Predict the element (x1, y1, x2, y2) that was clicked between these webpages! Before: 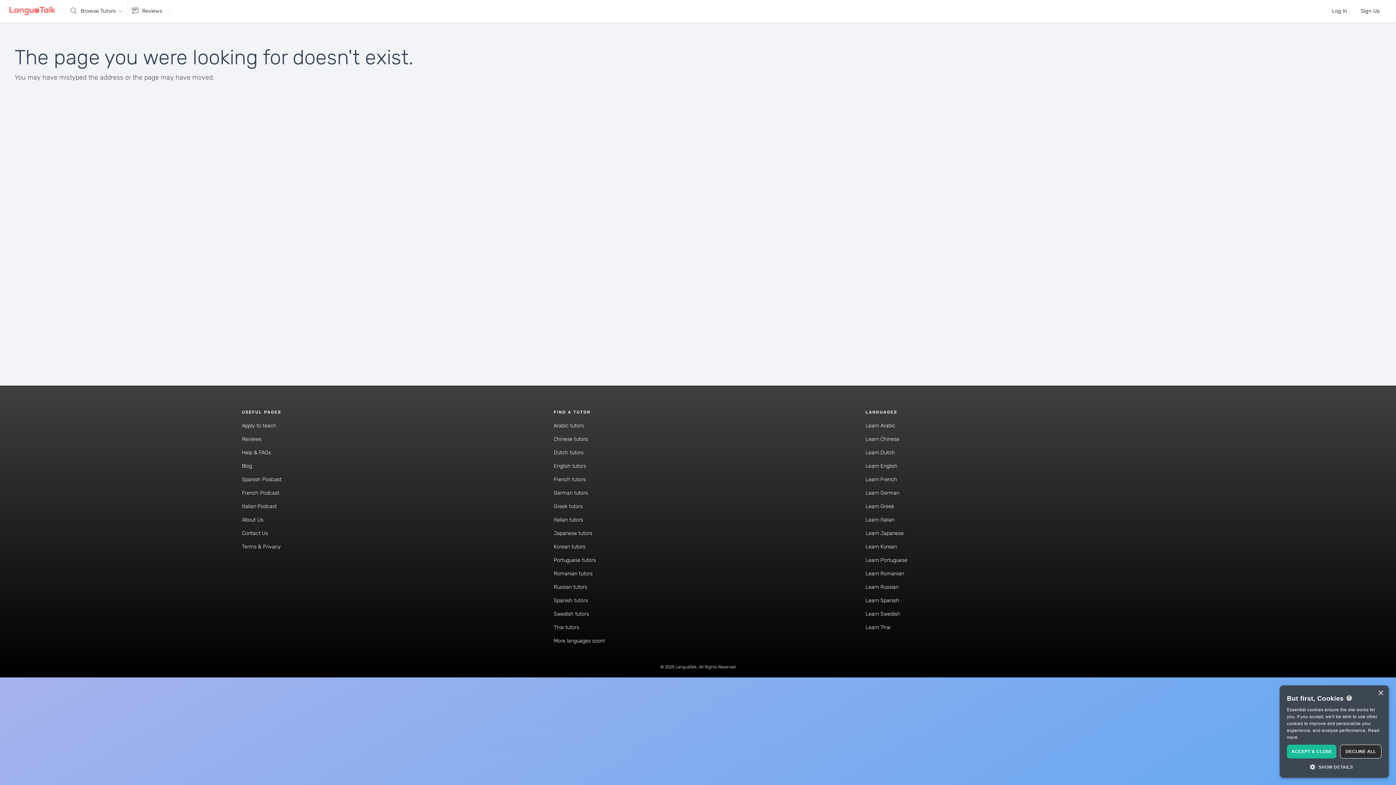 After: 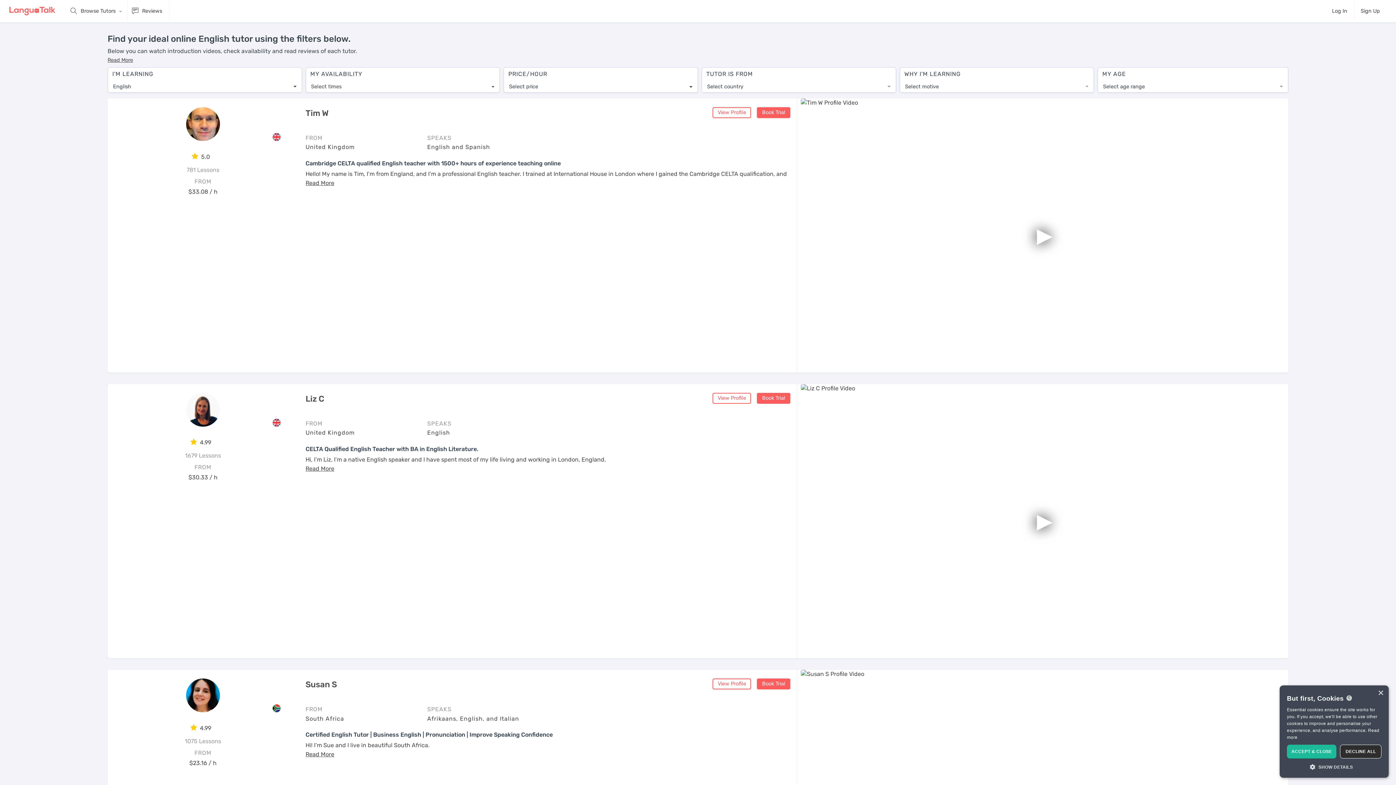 Action: label: English tutors bbox: (553, 463, 586, 469)